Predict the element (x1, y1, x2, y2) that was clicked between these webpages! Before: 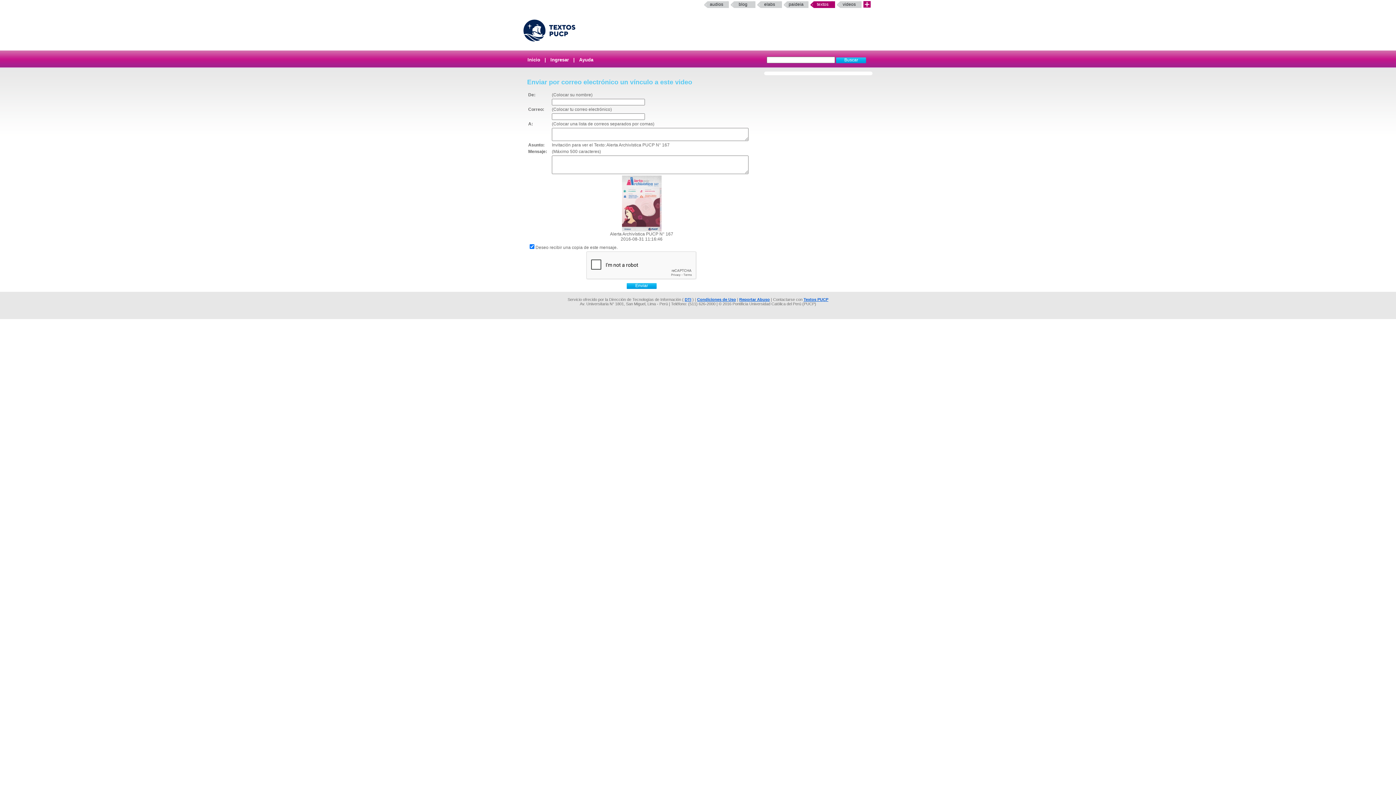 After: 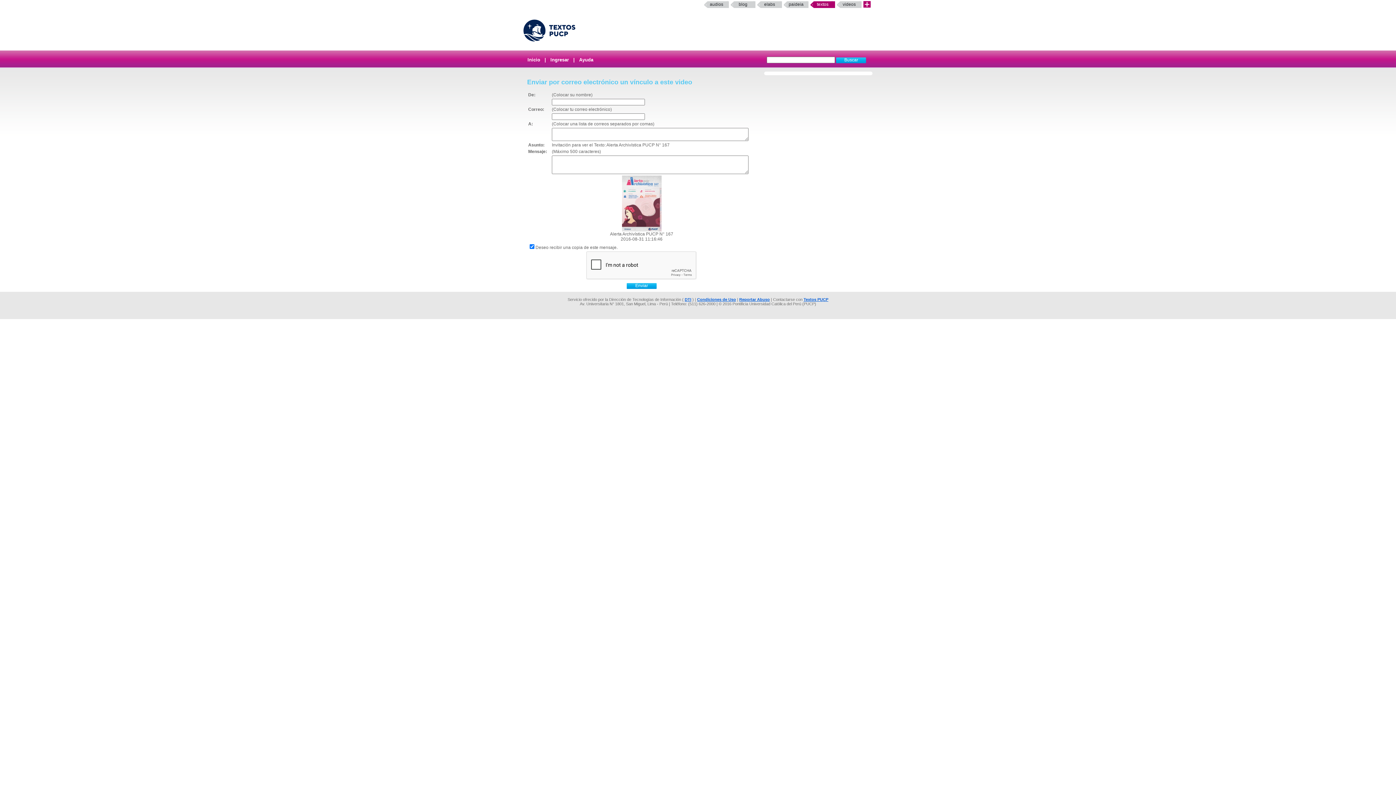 Action: label: paideia bbox: (784, 1, 808, 8)